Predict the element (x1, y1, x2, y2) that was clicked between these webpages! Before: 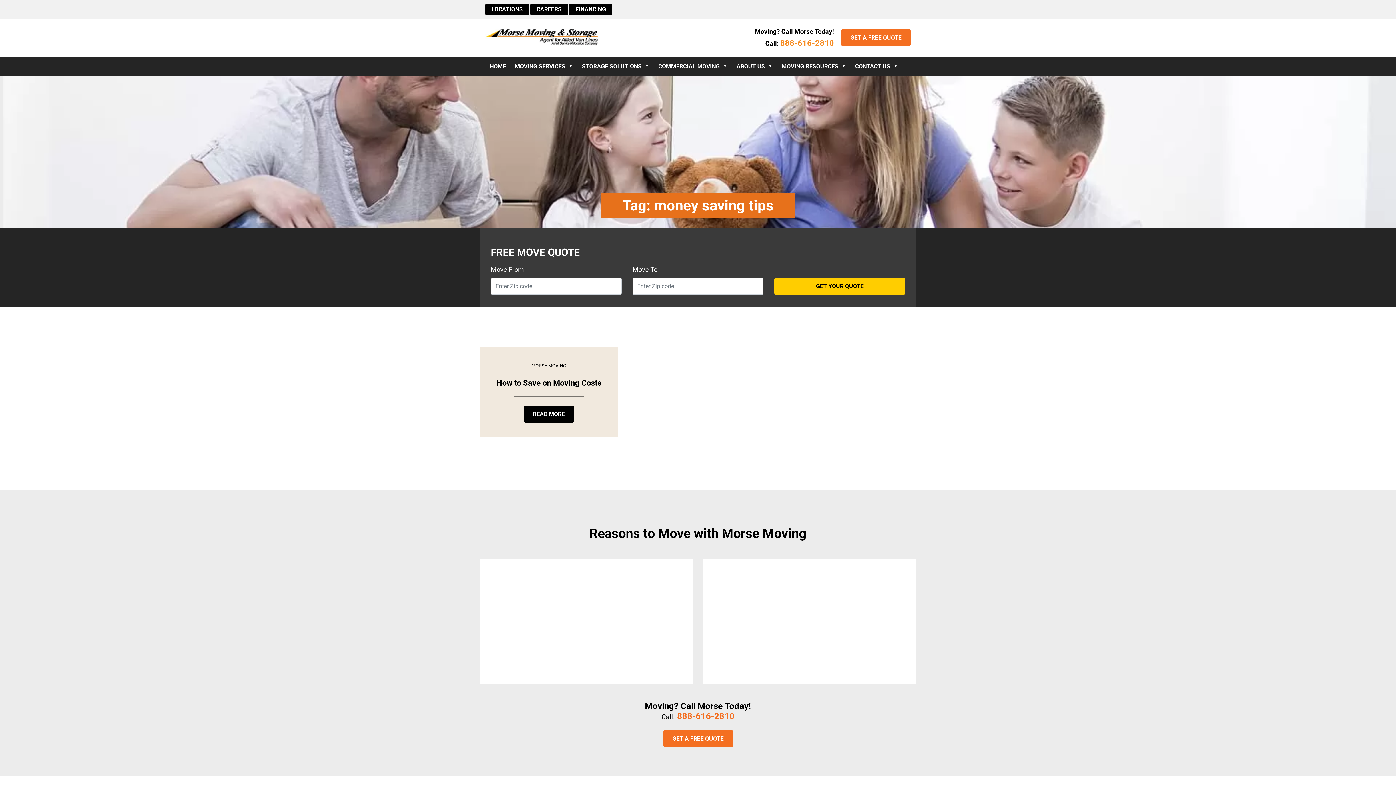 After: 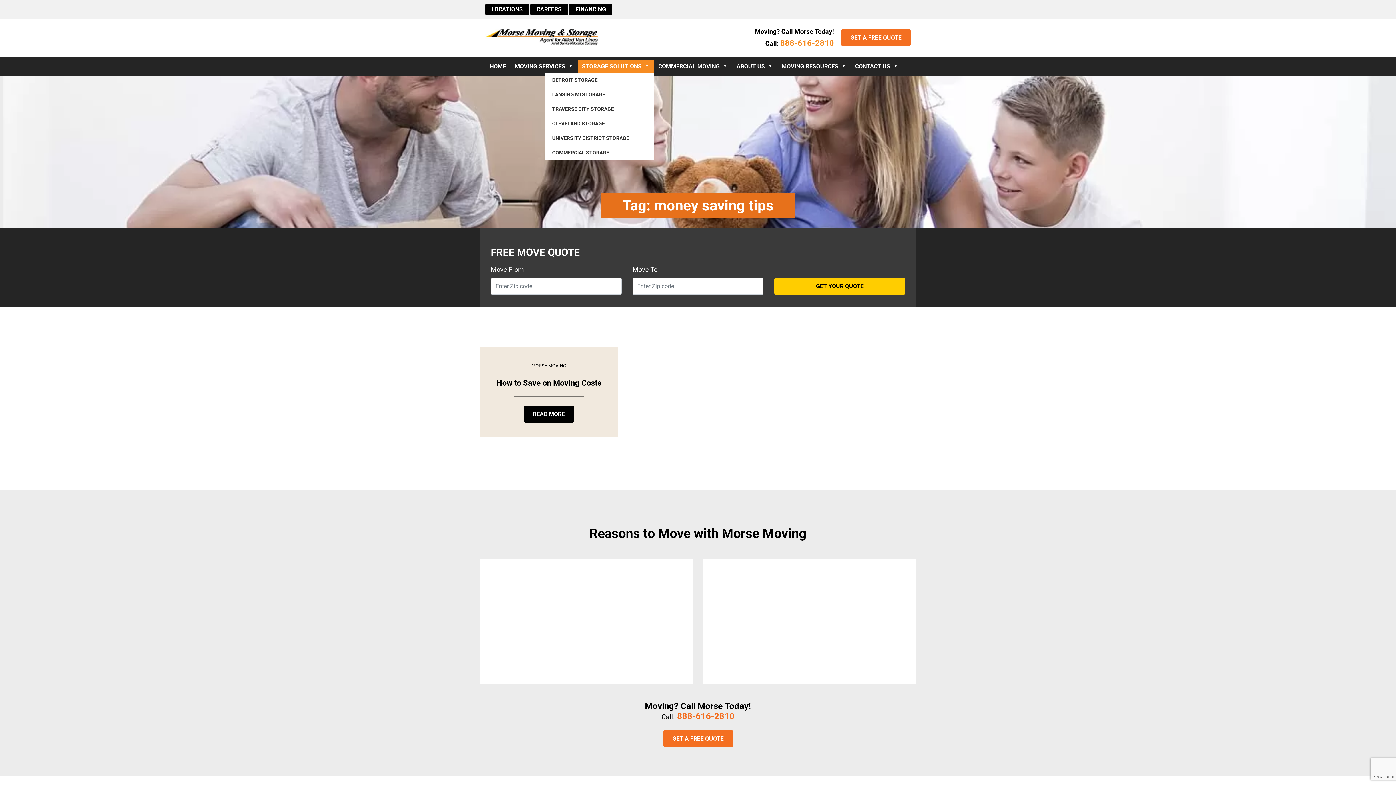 Action: label: STORAGE SOLUTIONS bbox: (577, 60, 654, 72)